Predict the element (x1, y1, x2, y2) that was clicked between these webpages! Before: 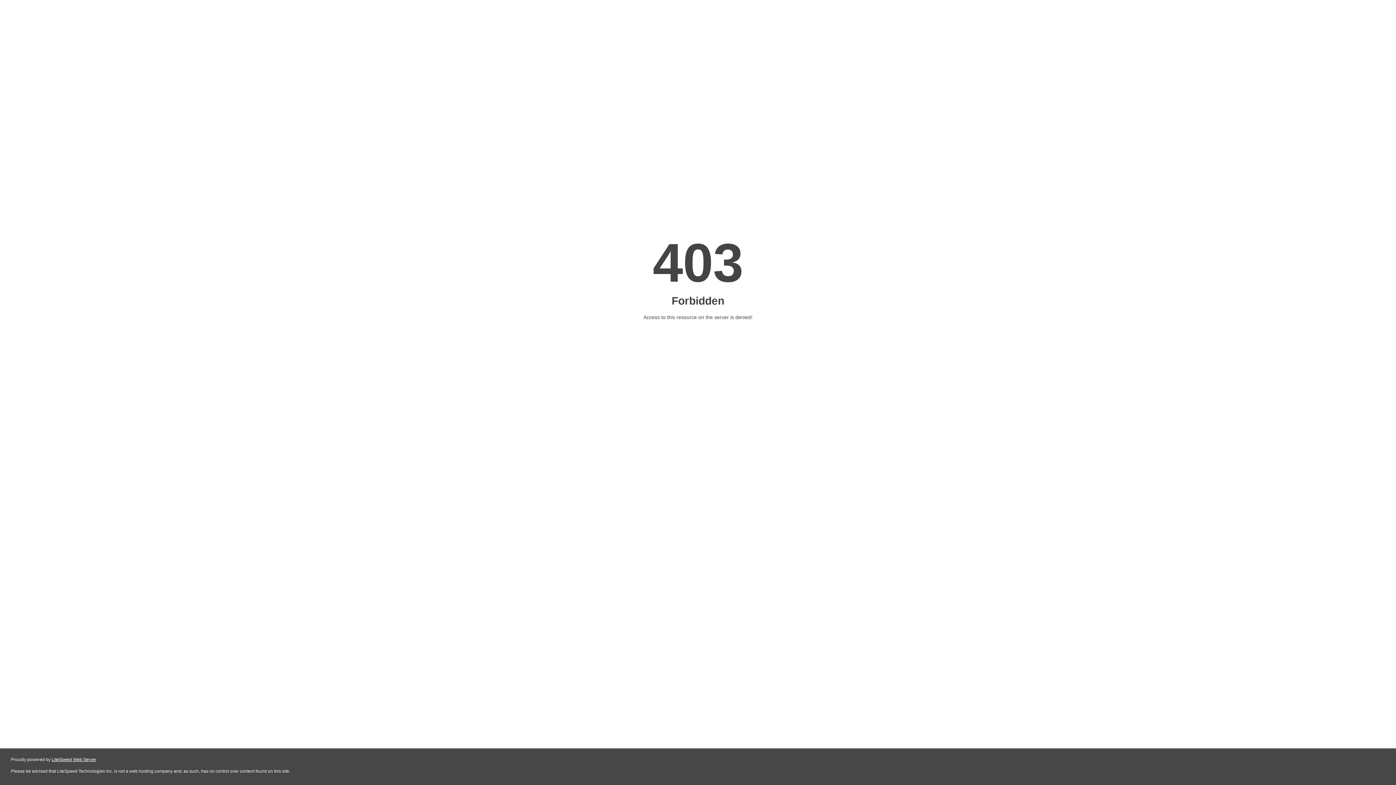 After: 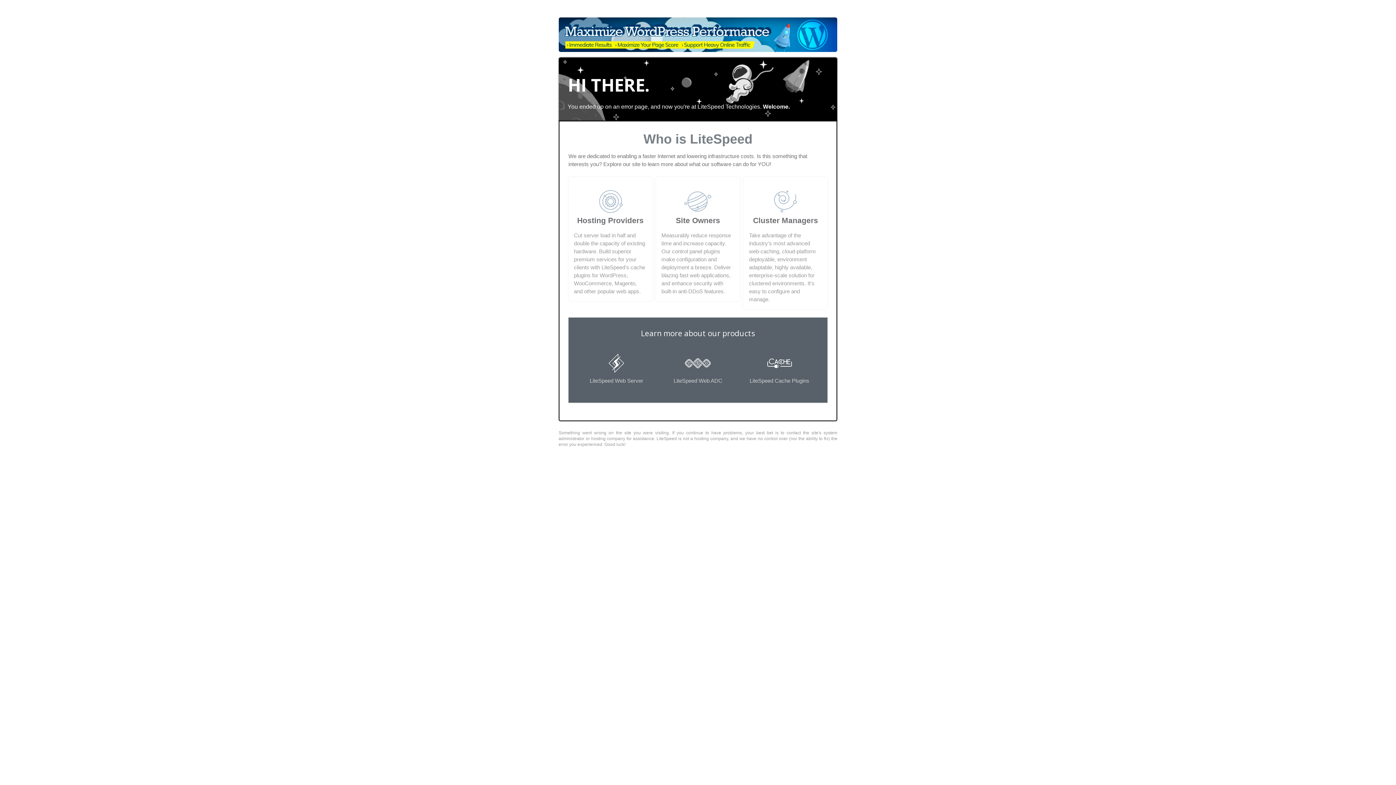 Action: bbox: (51, 757, 96, 762) label: LiteSpeed Web Server